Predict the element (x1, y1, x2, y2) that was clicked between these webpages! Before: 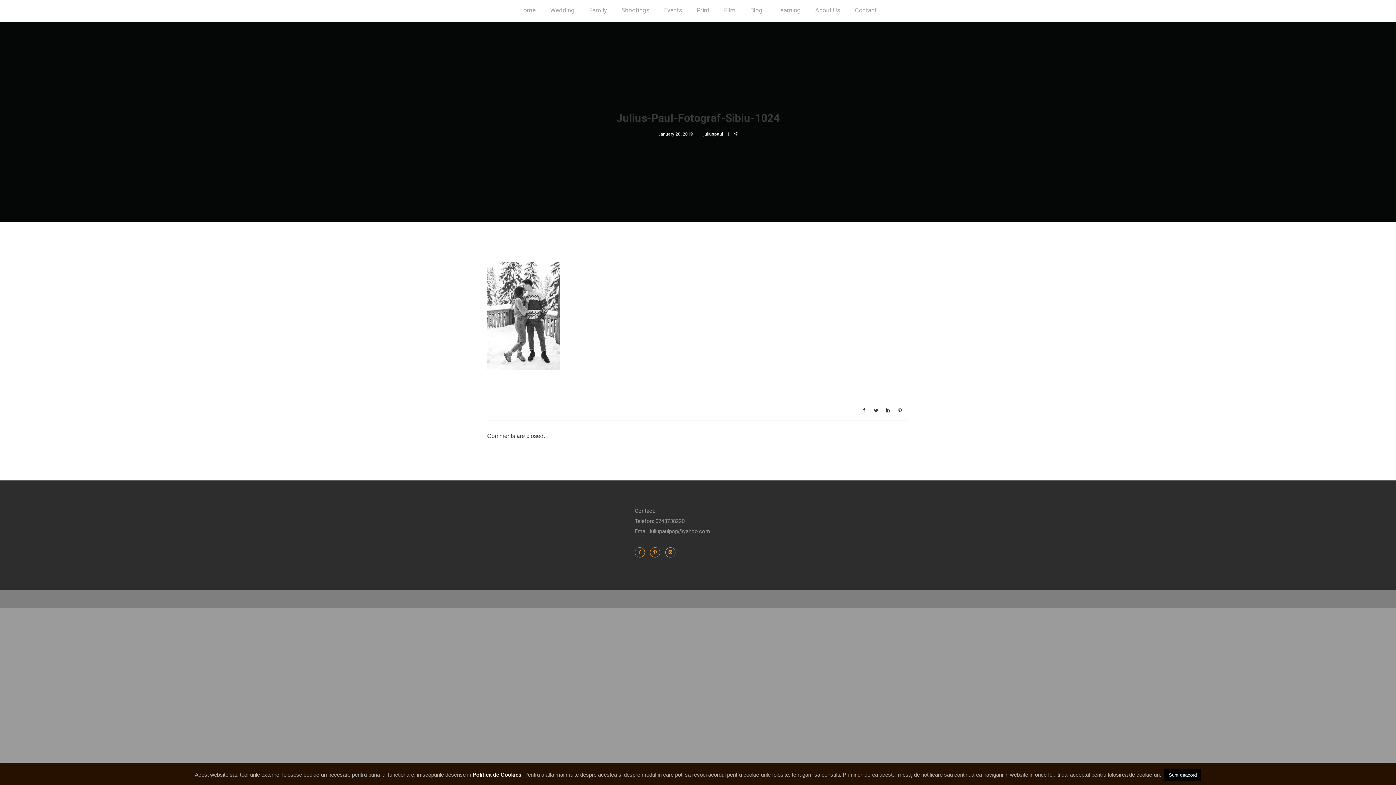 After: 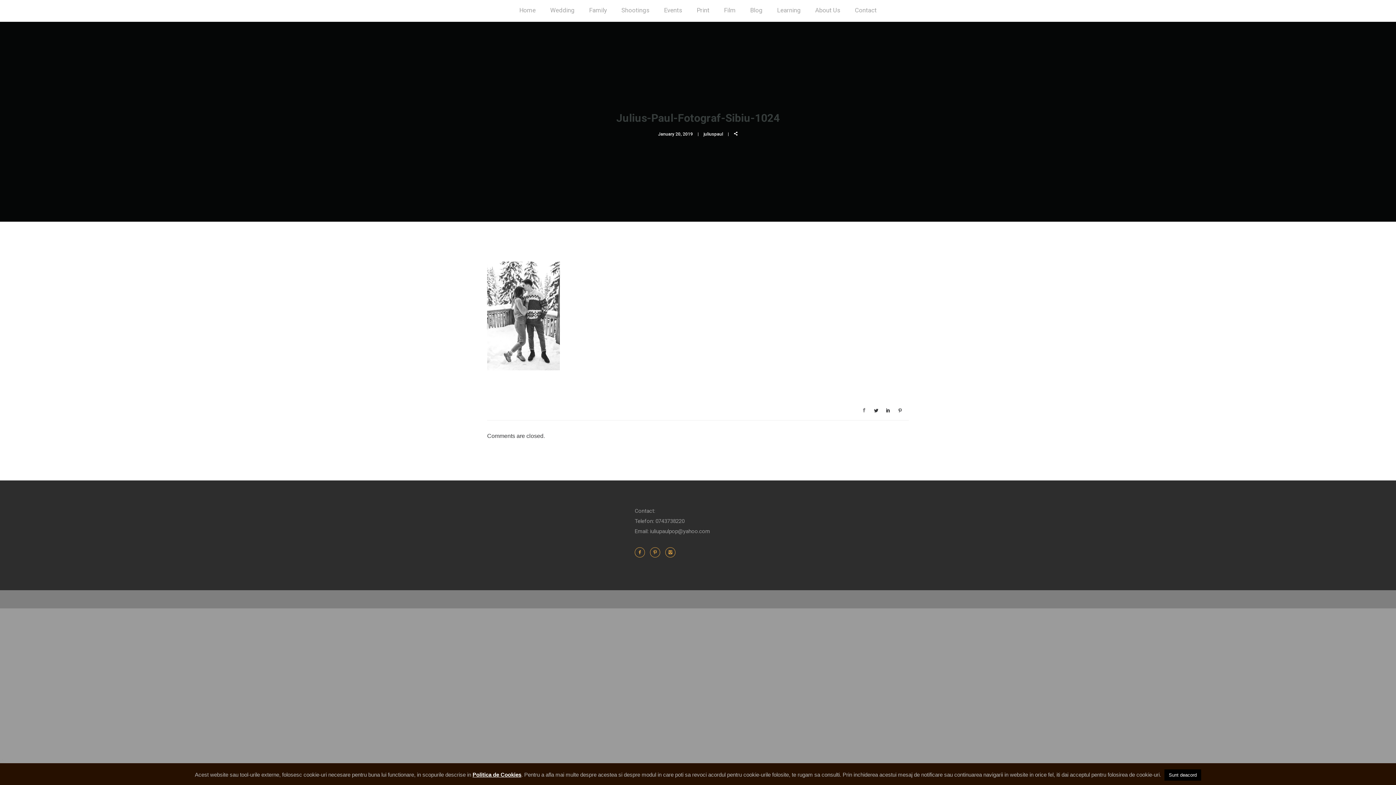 Action: bbox: (861, 405, 867, 416)